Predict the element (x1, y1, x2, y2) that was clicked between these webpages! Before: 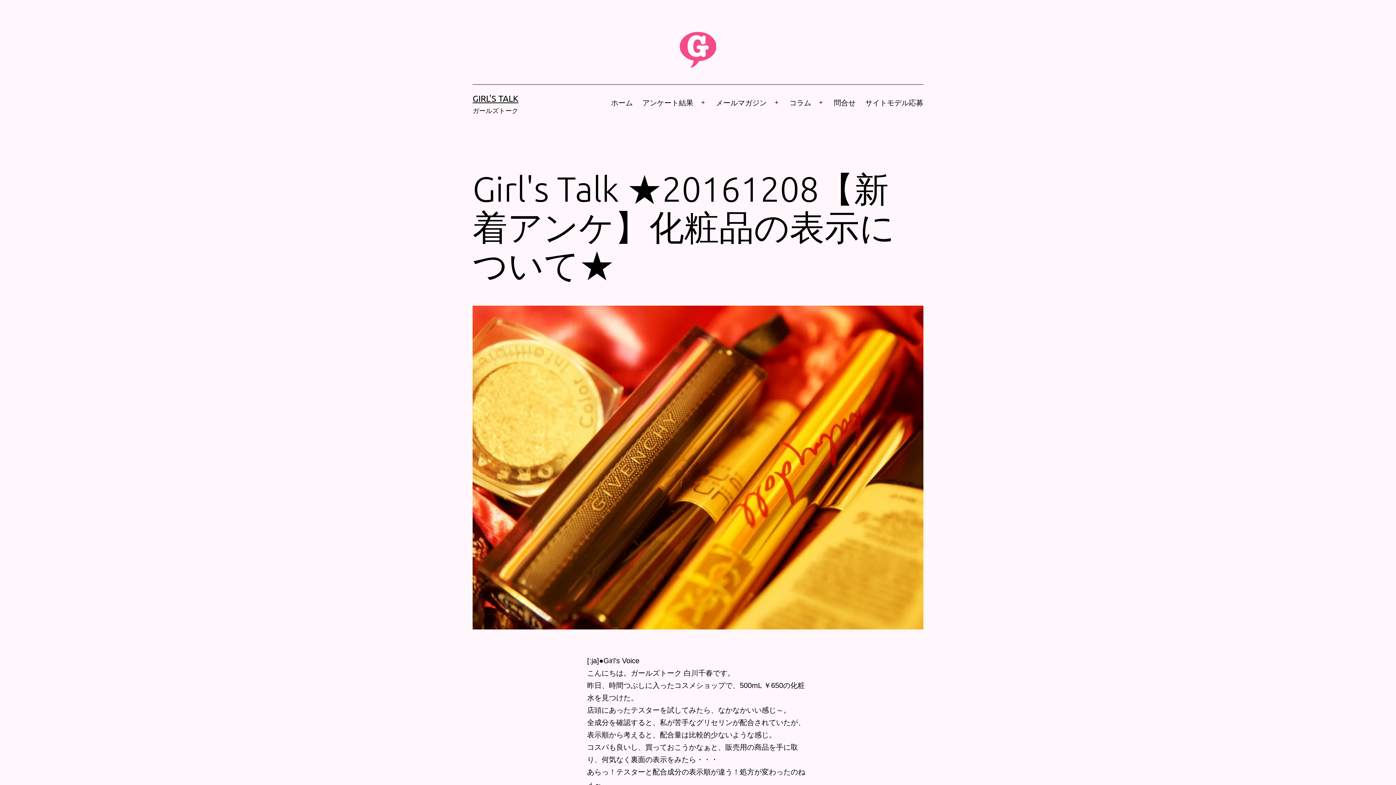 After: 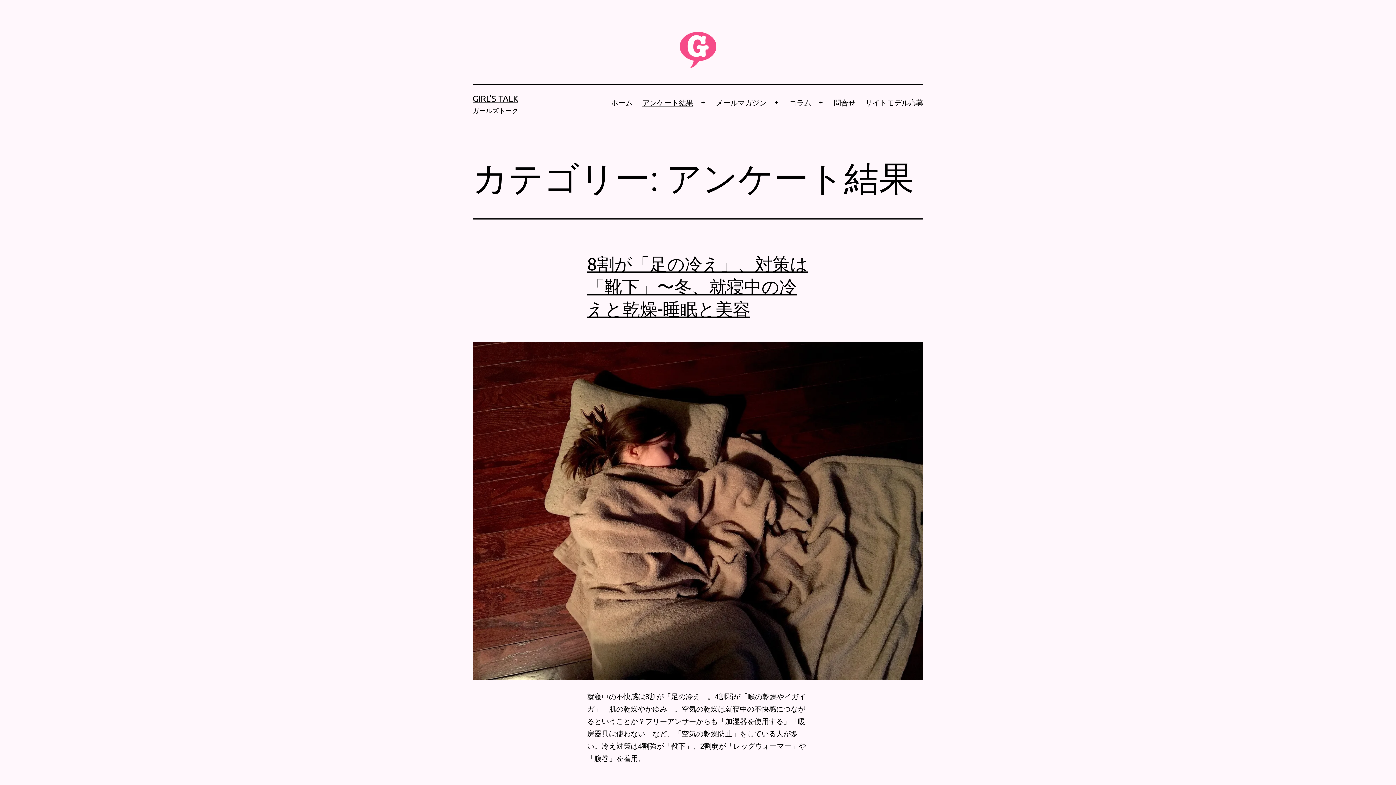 Action: bbox: (637, 93, 698, 111) label: アンケート結果